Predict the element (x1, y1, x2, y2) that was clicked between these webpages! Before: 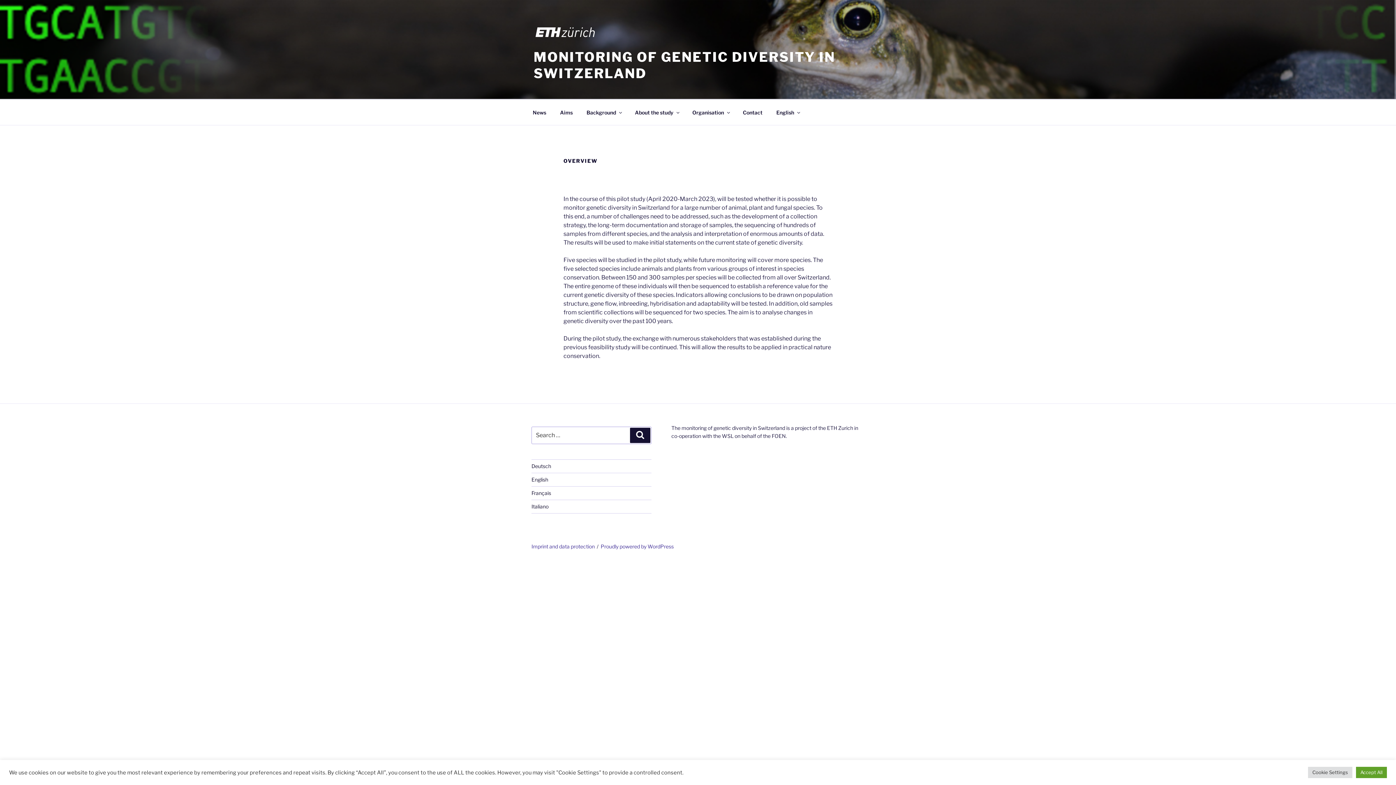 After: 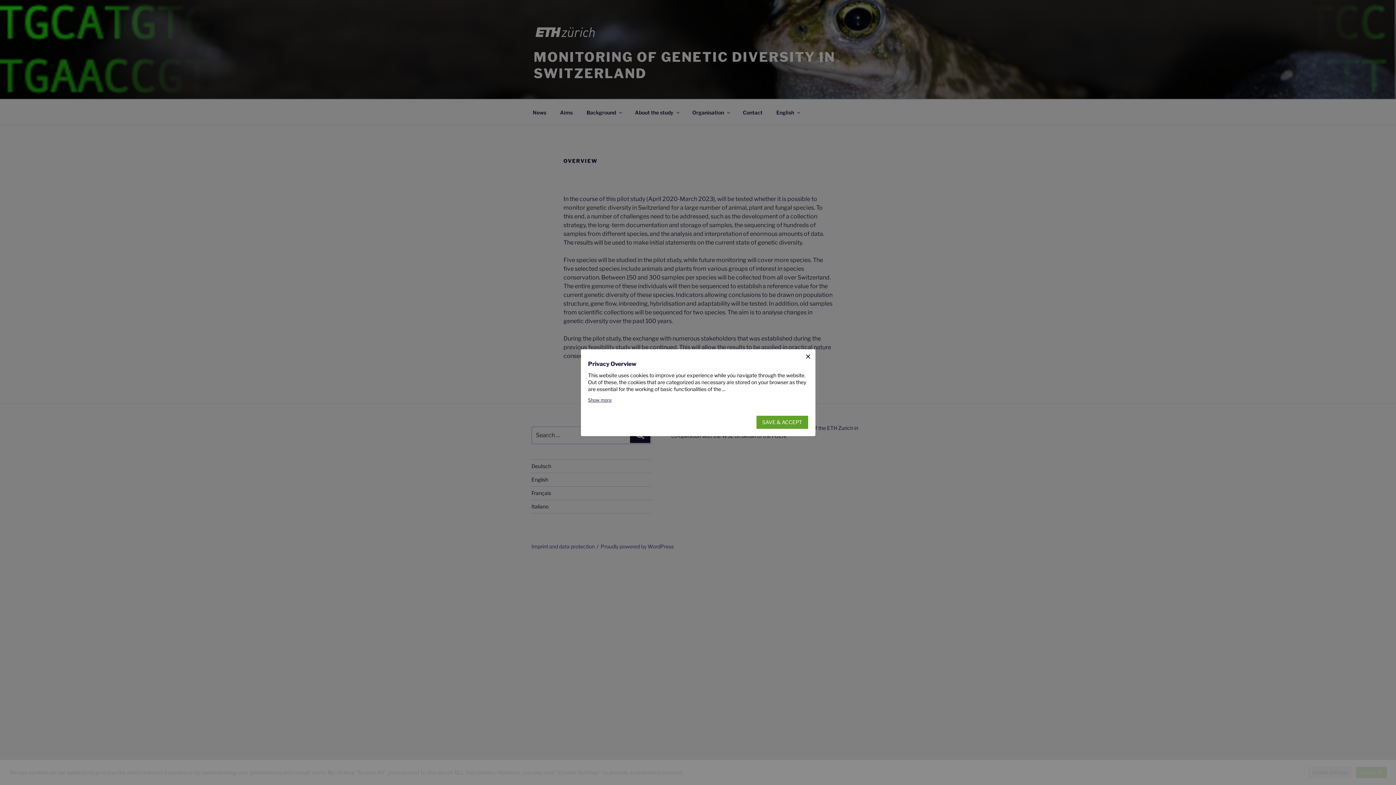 Action: bbox: (1308, 767, 1352, 778) label: Cookie Settings